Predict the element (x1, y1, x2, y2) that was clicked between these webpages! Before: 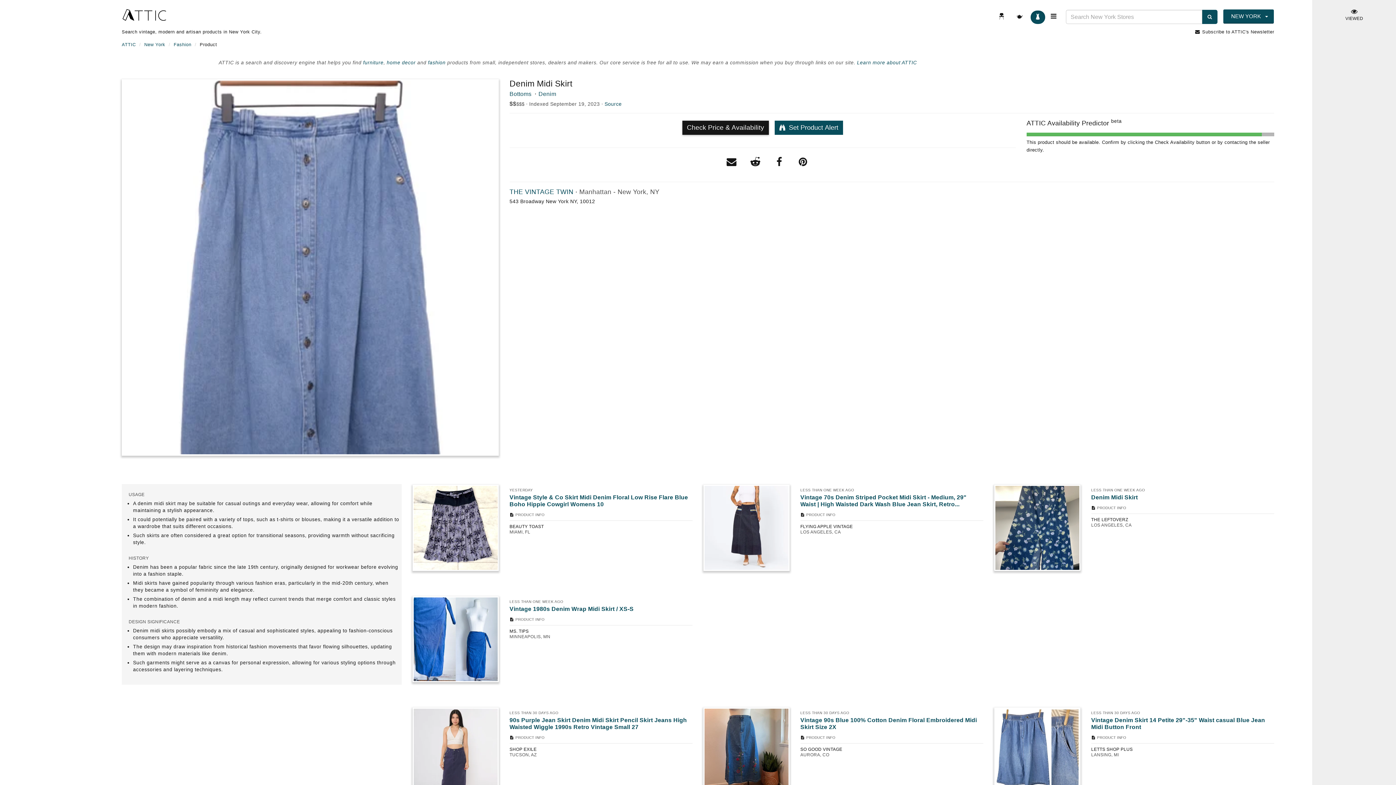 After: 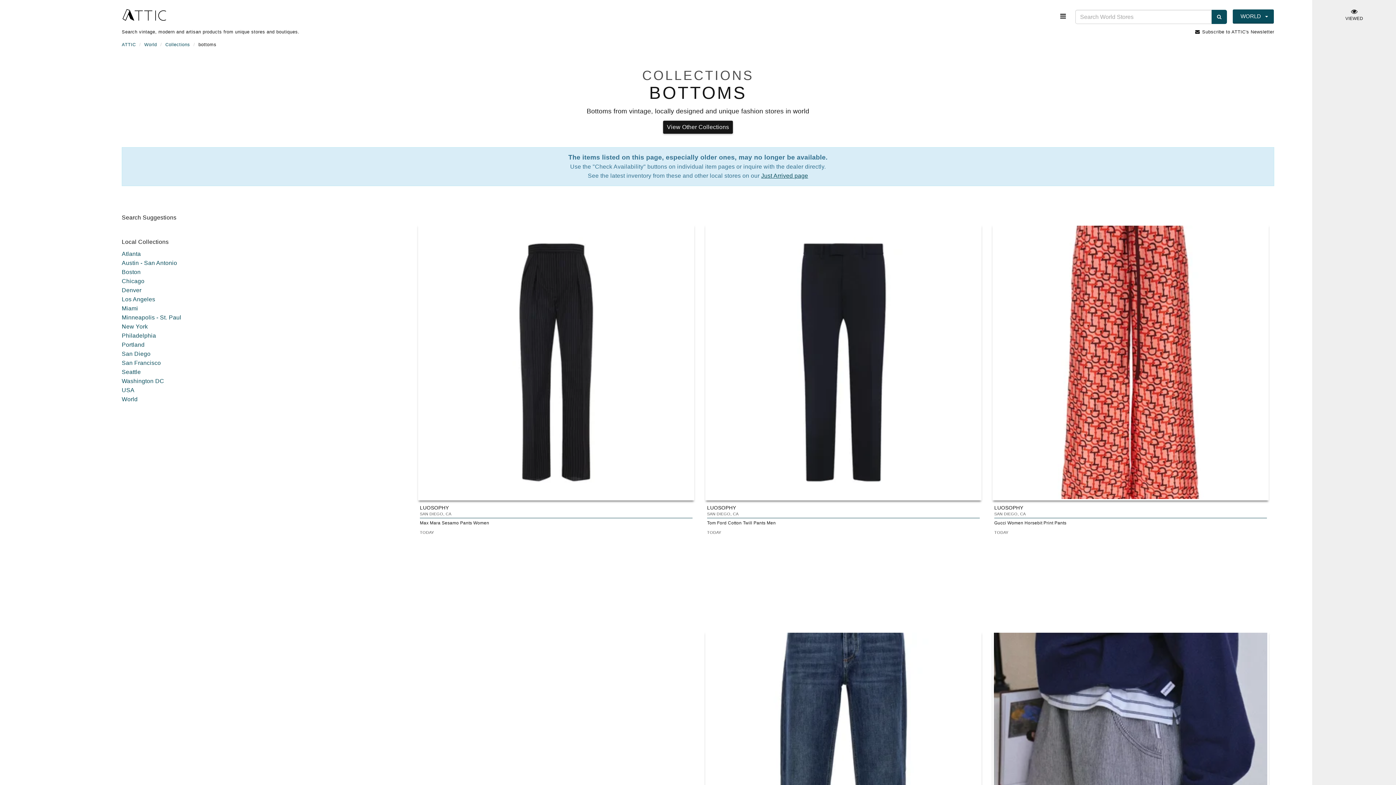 Action: label: Bottoms bbox: (509, 91, 531, 96)